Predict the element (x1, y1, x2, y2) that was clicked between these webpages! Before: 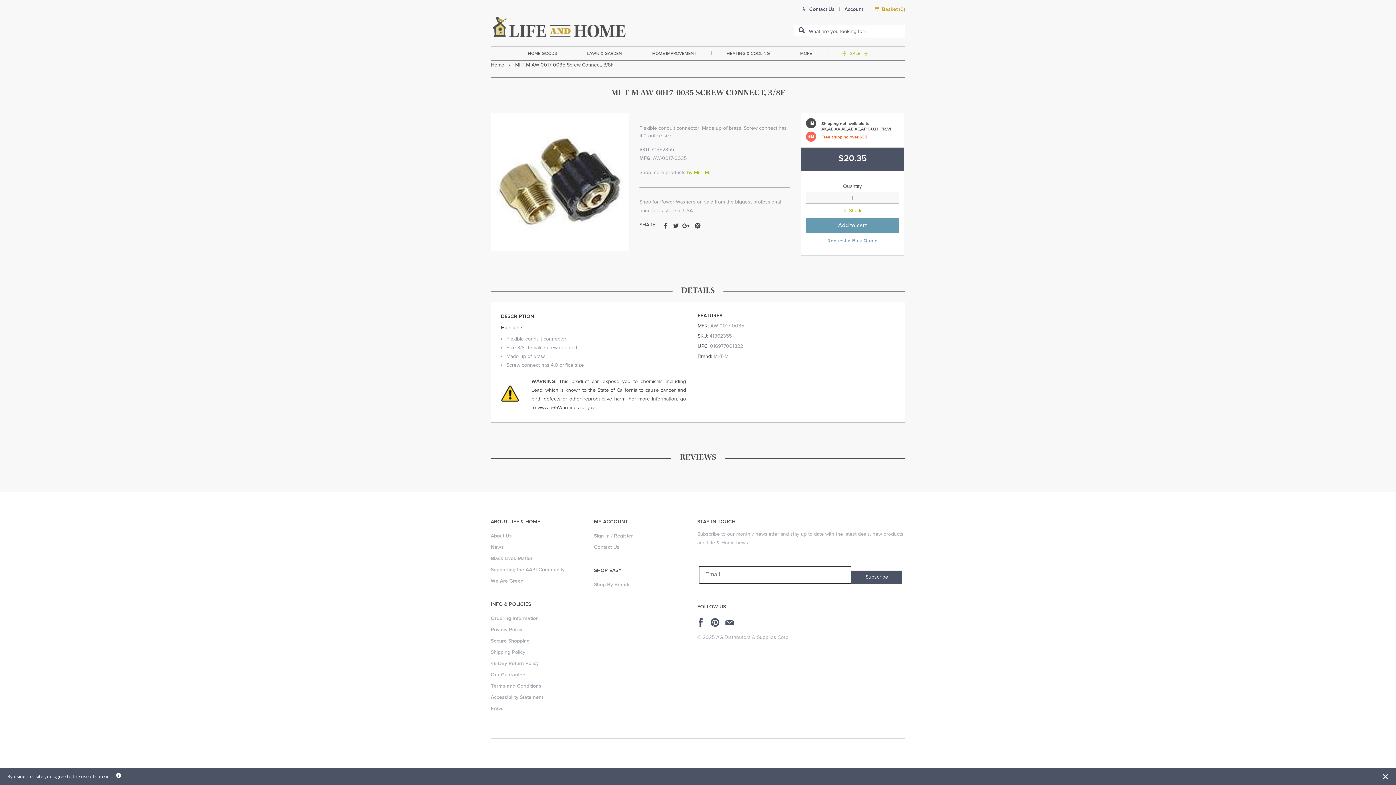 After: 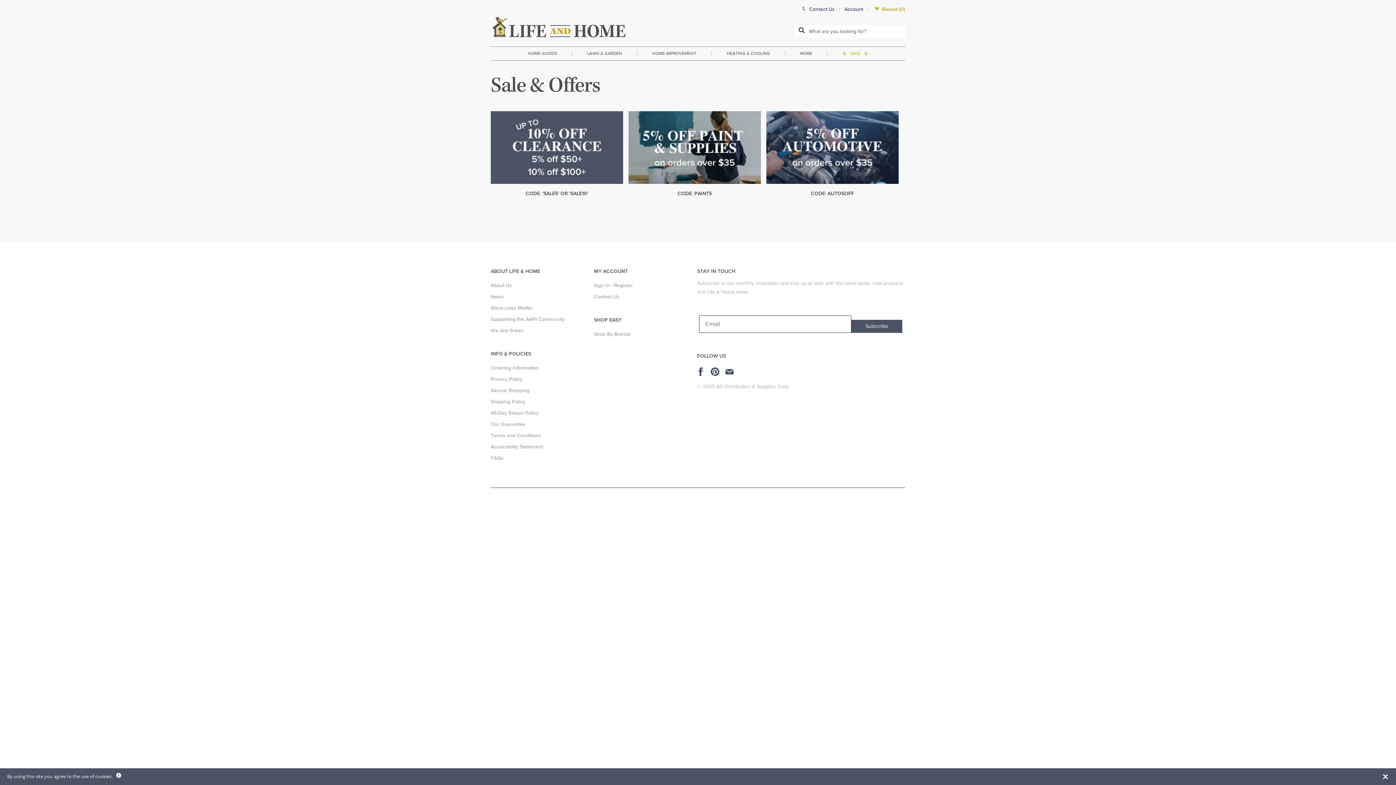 Action: label:  SALE  bbox: (842, 46, 868, 60)